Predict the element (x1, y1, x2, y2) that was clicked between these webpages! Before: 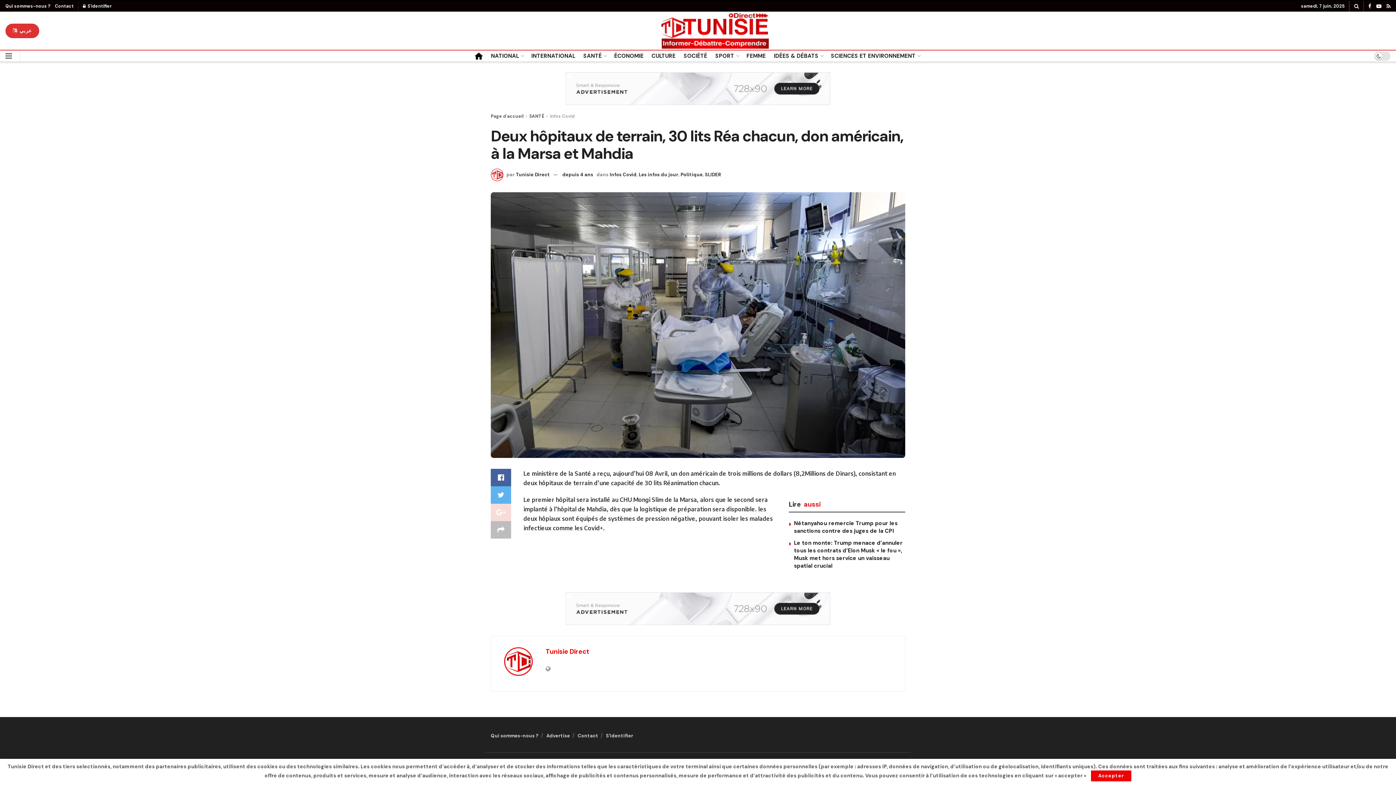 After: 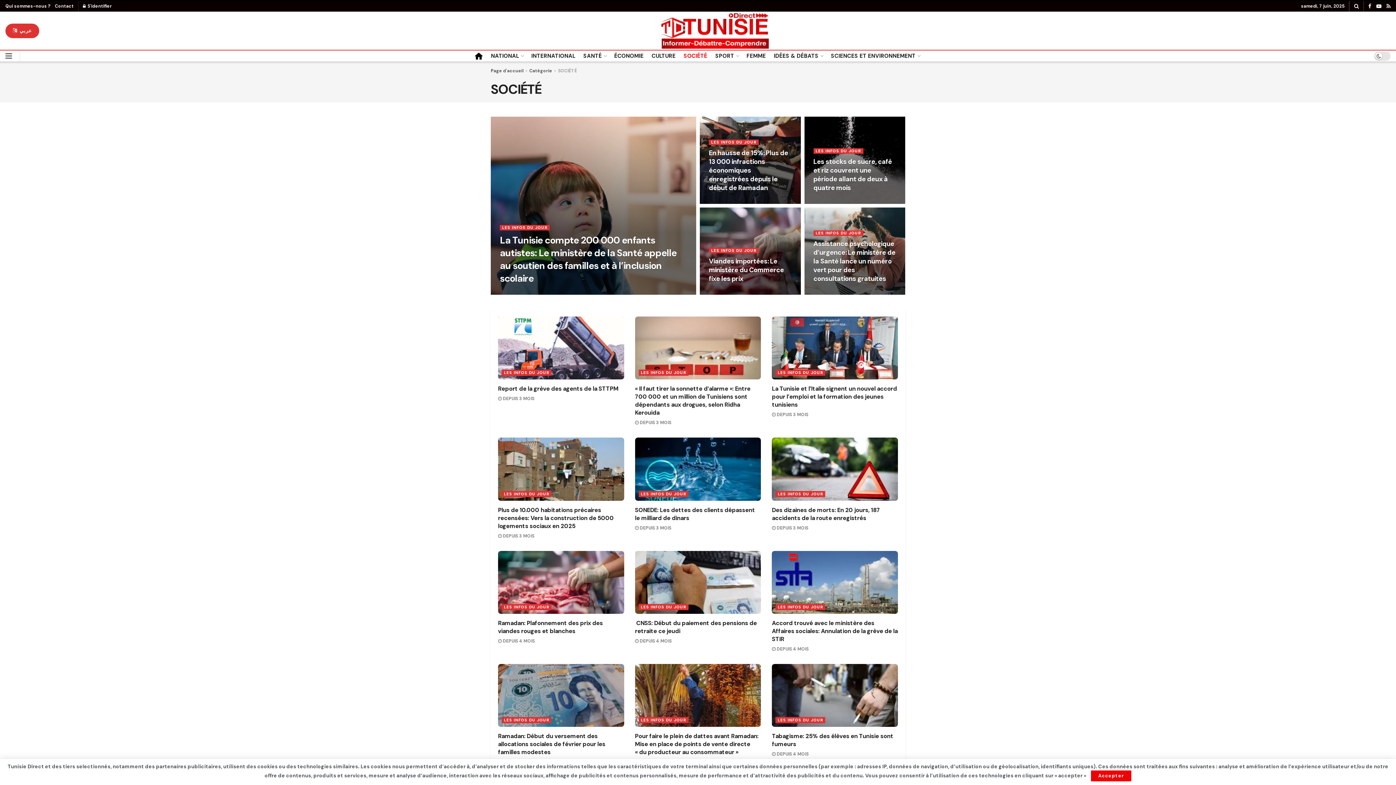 Action: label: SOCIÉTÉ bbox: (683, 50, 707, 61)